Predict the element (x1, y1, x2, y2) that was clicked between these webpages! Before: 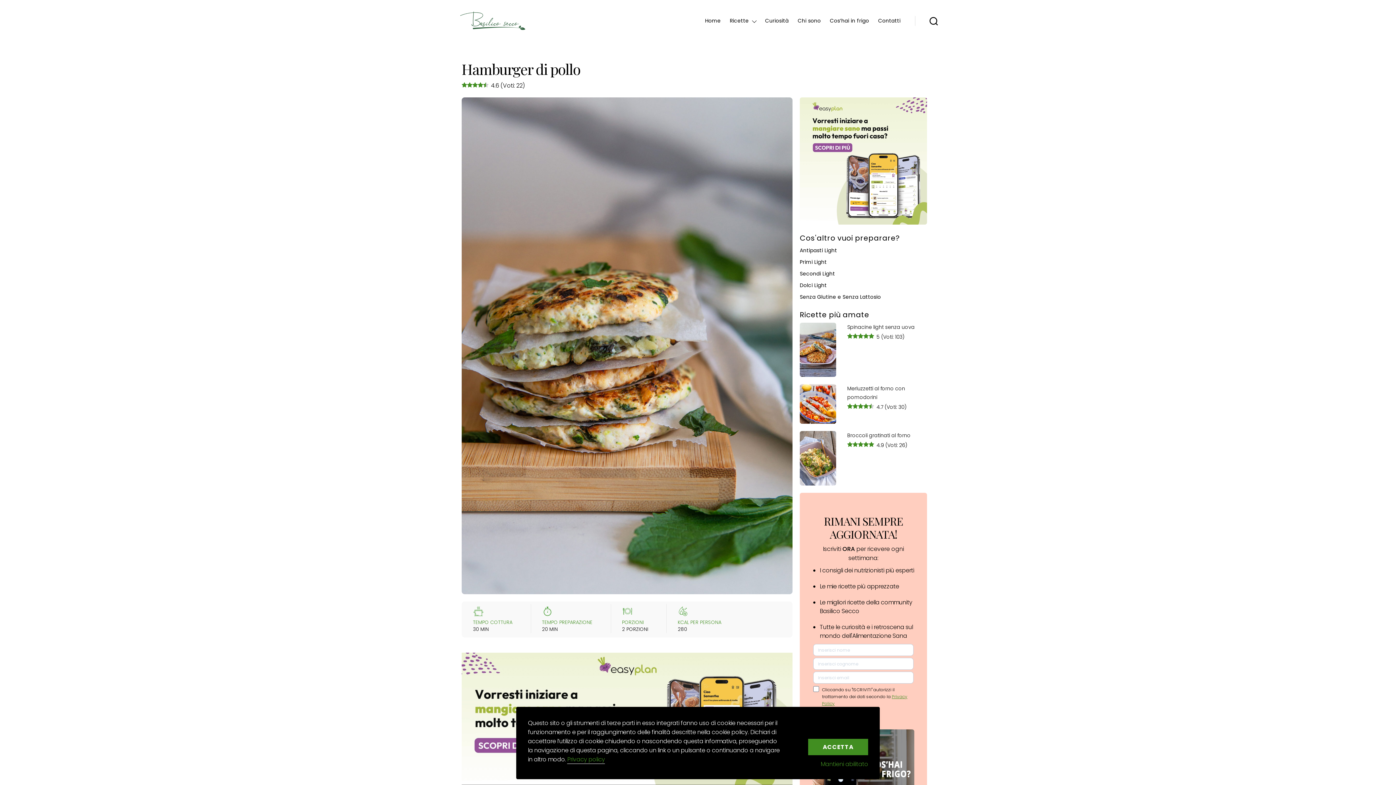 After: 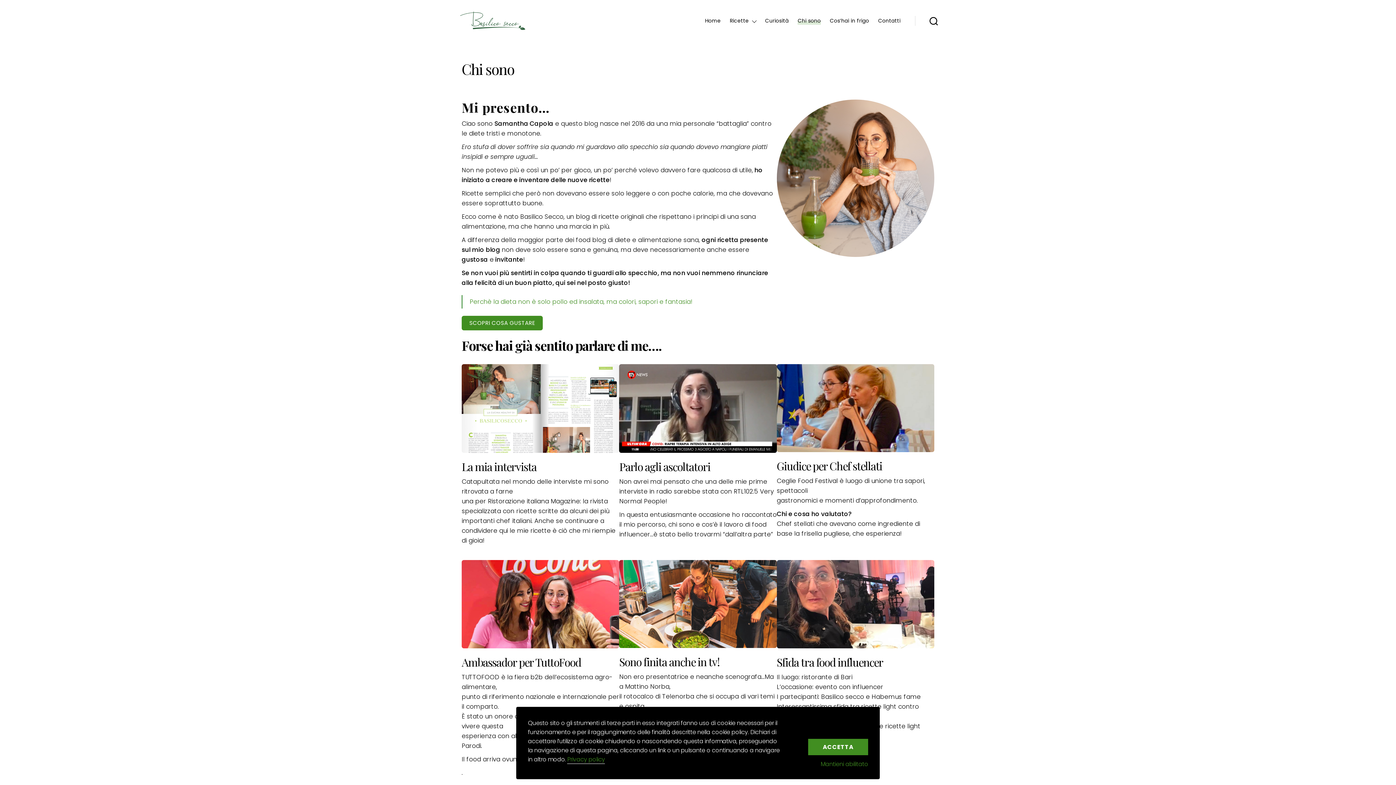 Action: bbox: (797, 16, 821, 25) label: Chi sono